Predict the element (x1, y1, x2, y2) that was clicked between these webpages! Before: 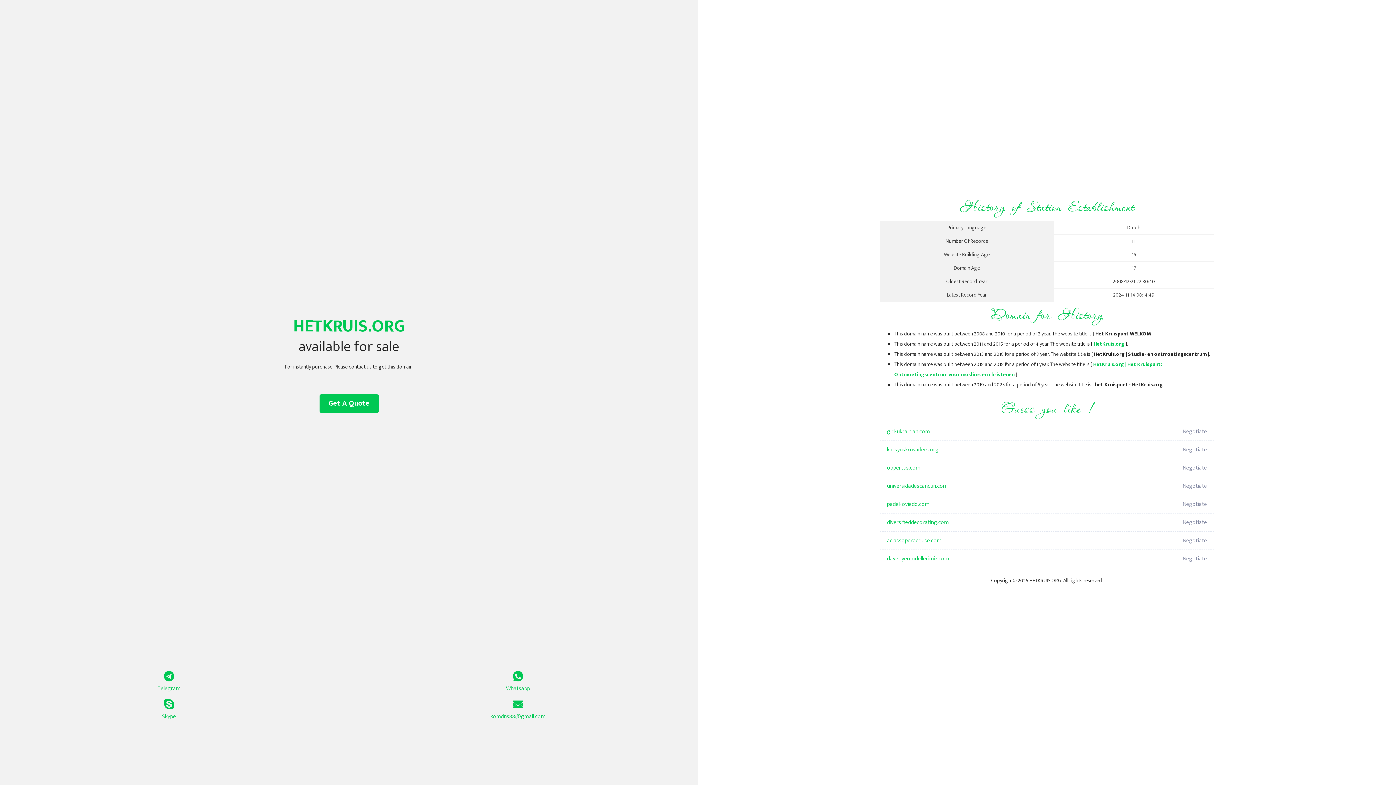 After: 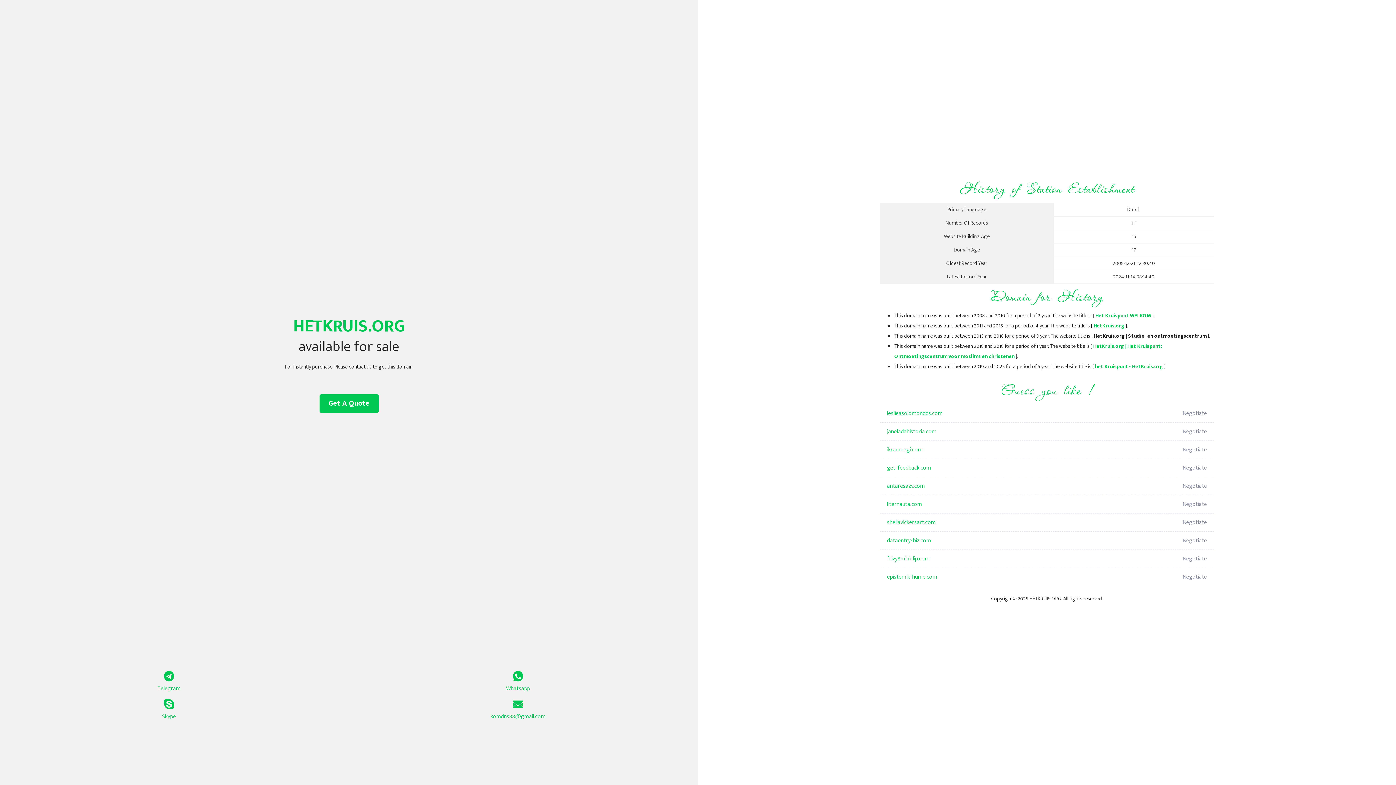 Action: label: HetKruis.org bbox: (1093, 340, 1124, 348)